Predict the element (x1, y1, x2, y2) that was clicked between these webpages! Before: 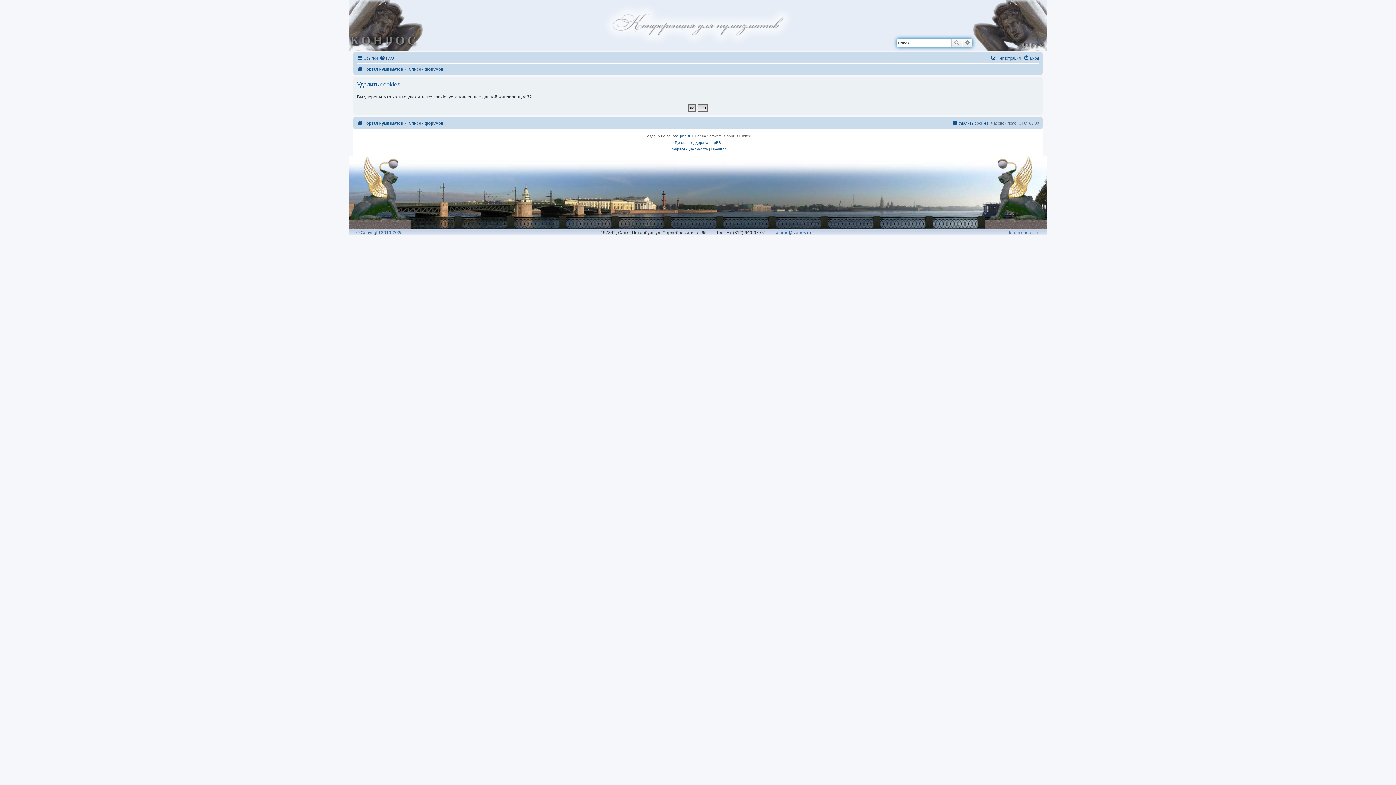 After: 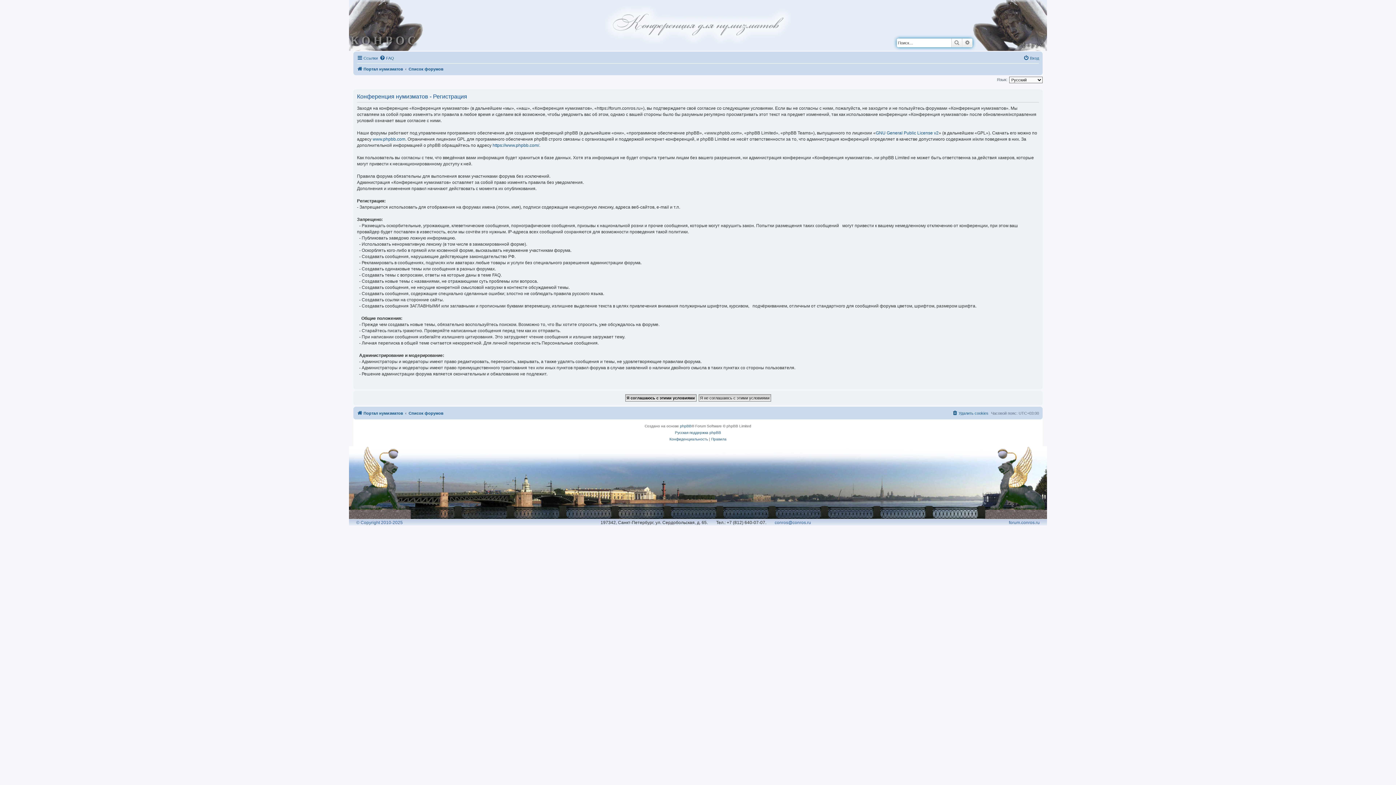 Action: bbox: (991, 53, 1021, 62) label: Регистрация